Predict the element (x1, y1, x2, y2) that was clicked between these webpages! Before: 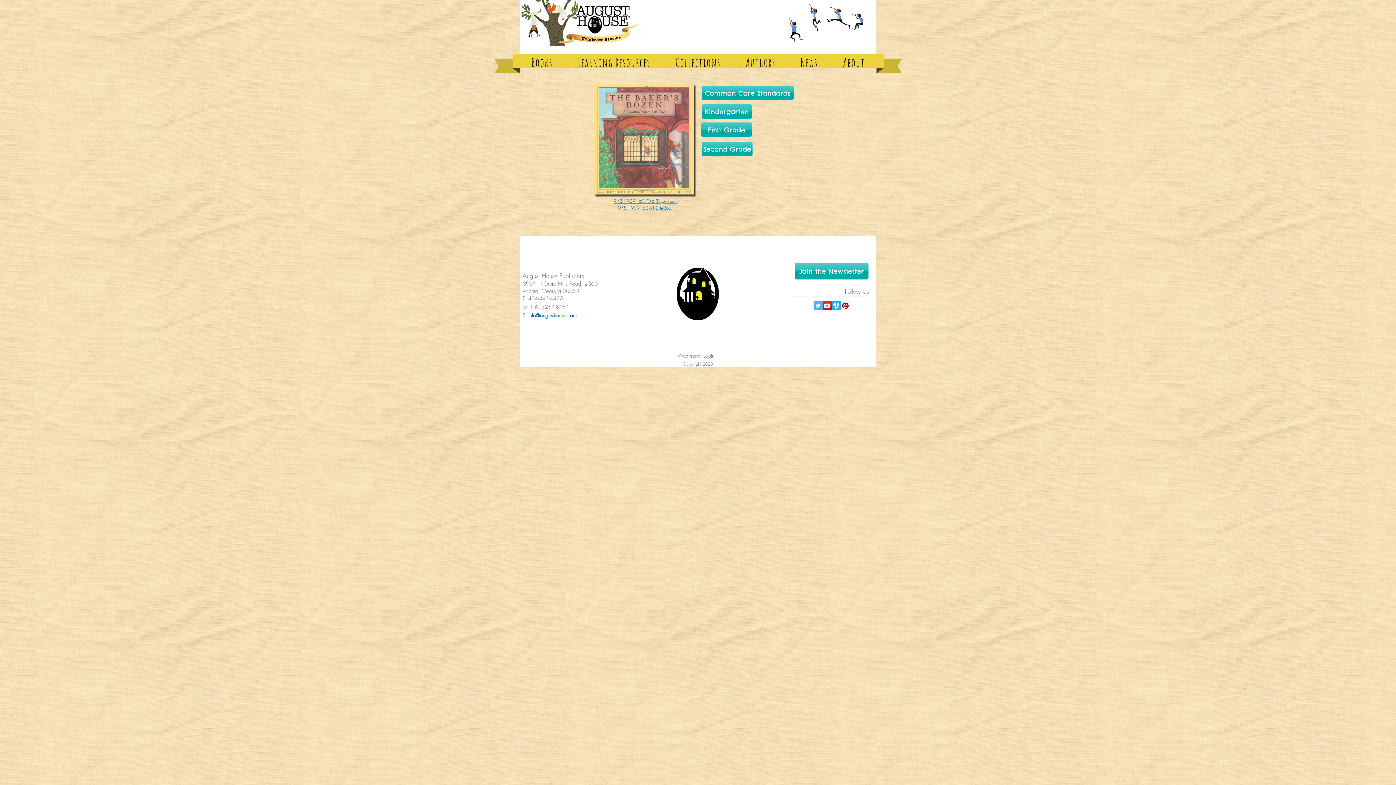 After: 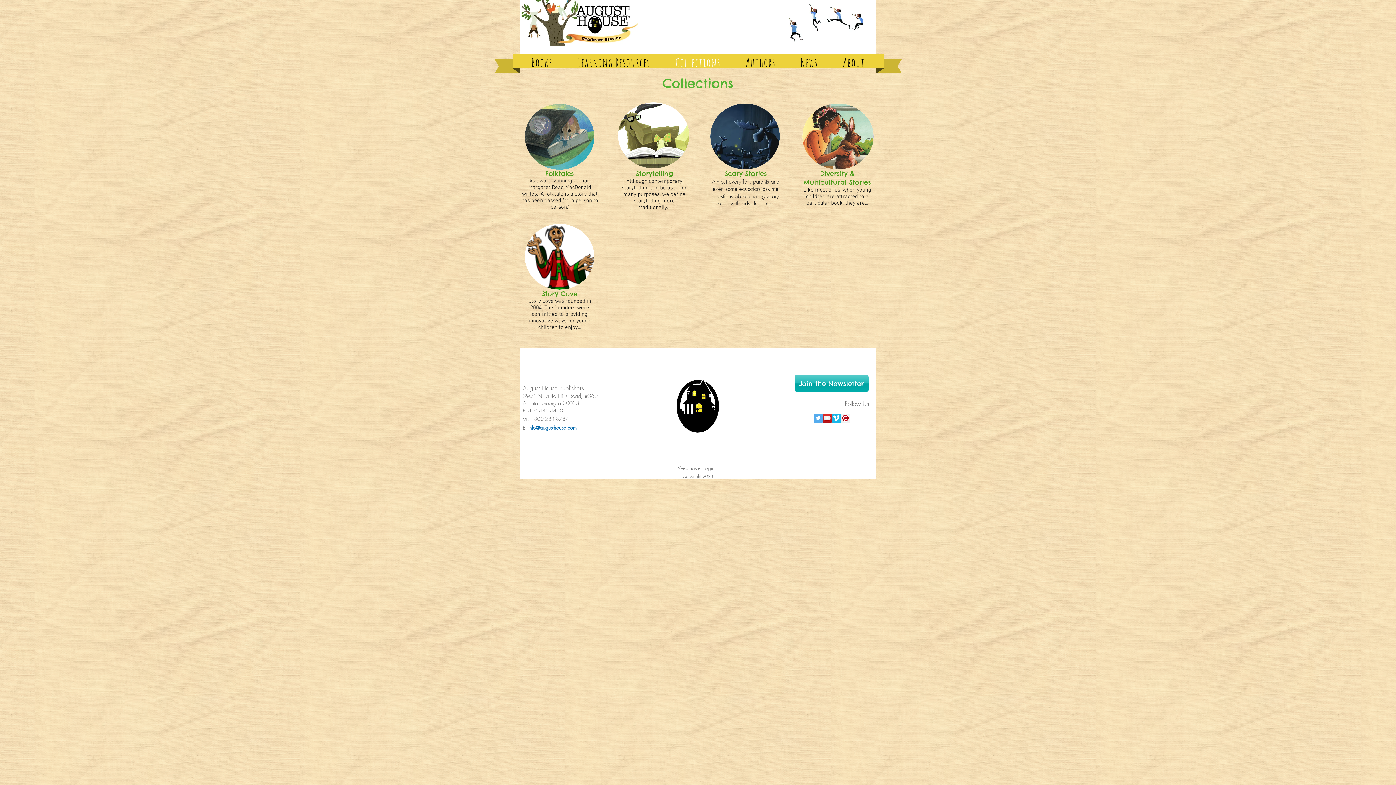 Action: label: Collections bbox: (664, 51, 731, 73)